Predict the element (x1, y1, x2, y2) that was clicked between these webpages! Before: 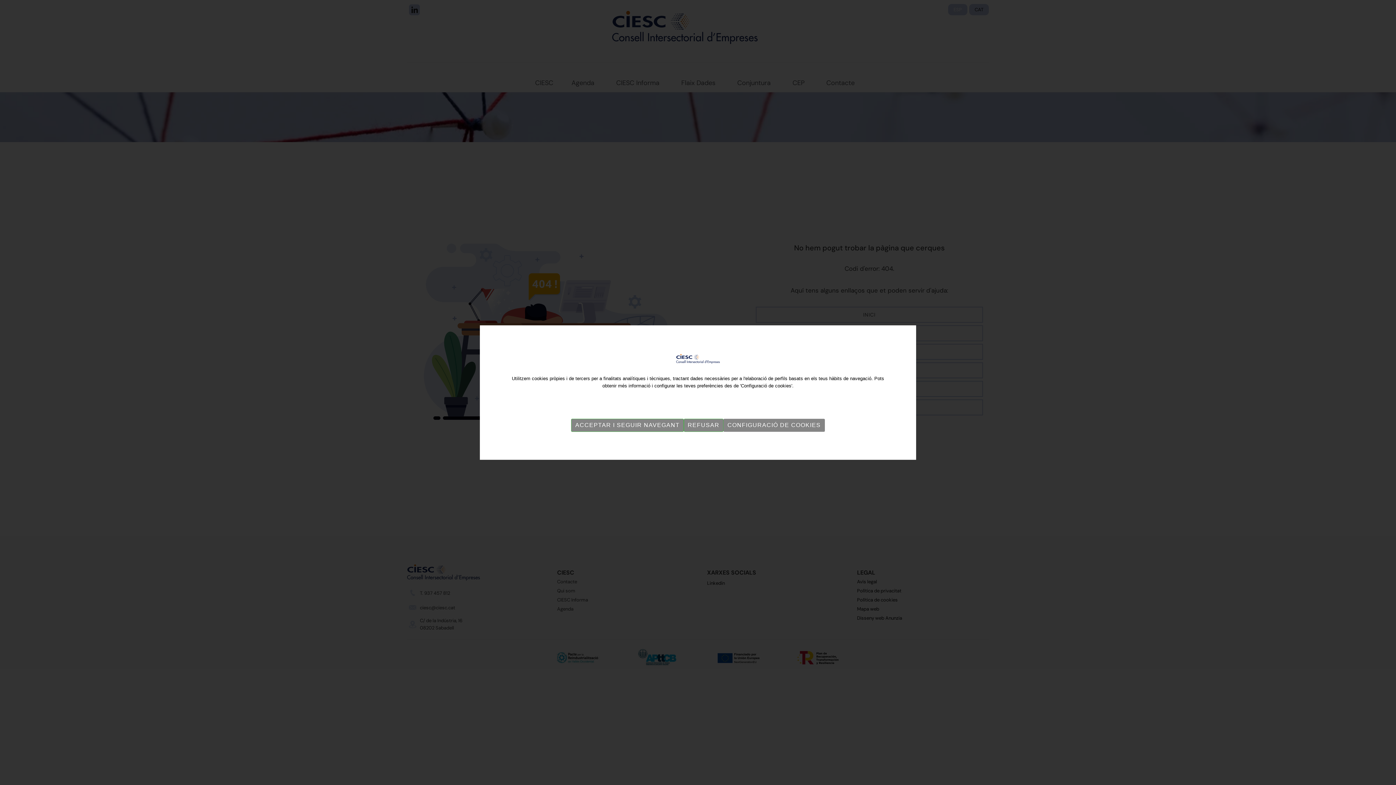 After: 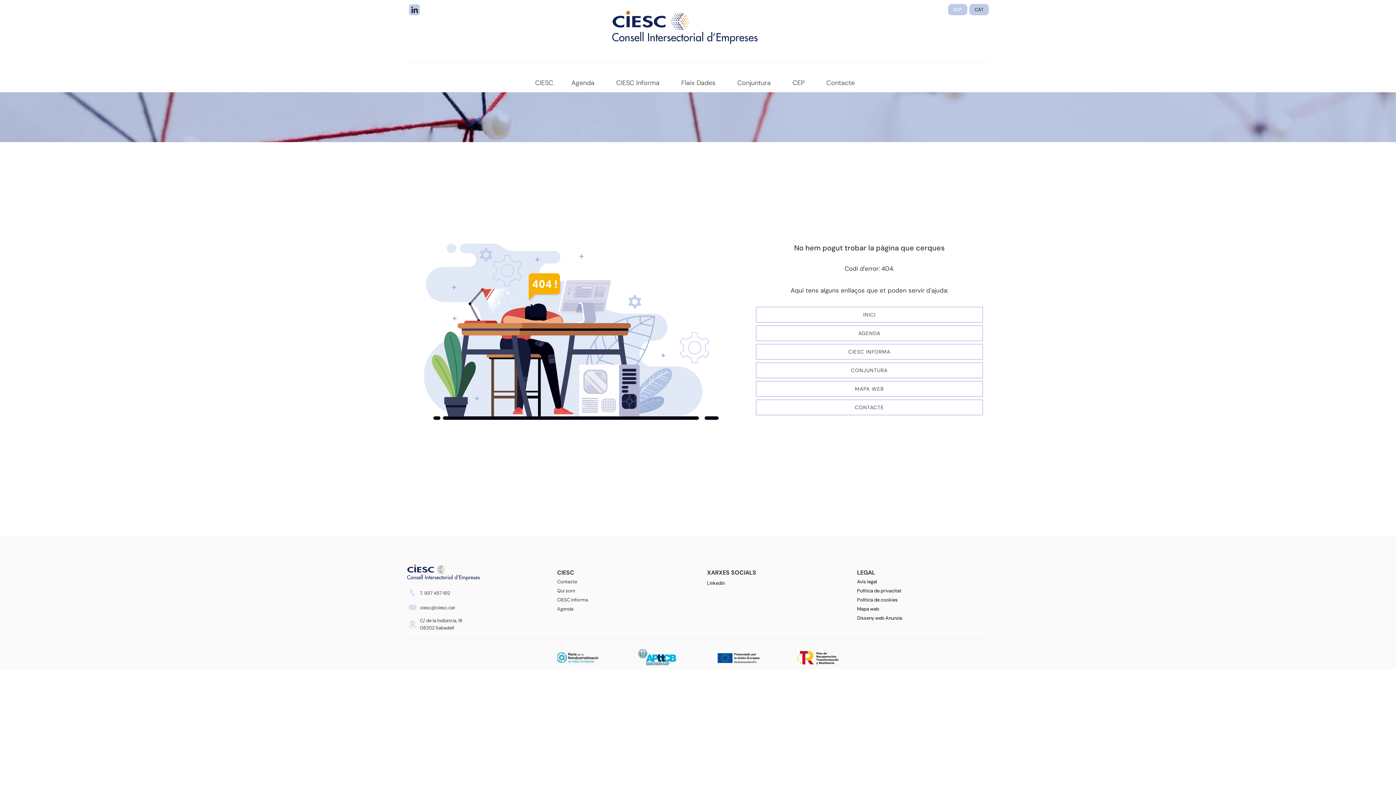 Action: bbox: (683, 418, 723, 432) label: REFUSAR